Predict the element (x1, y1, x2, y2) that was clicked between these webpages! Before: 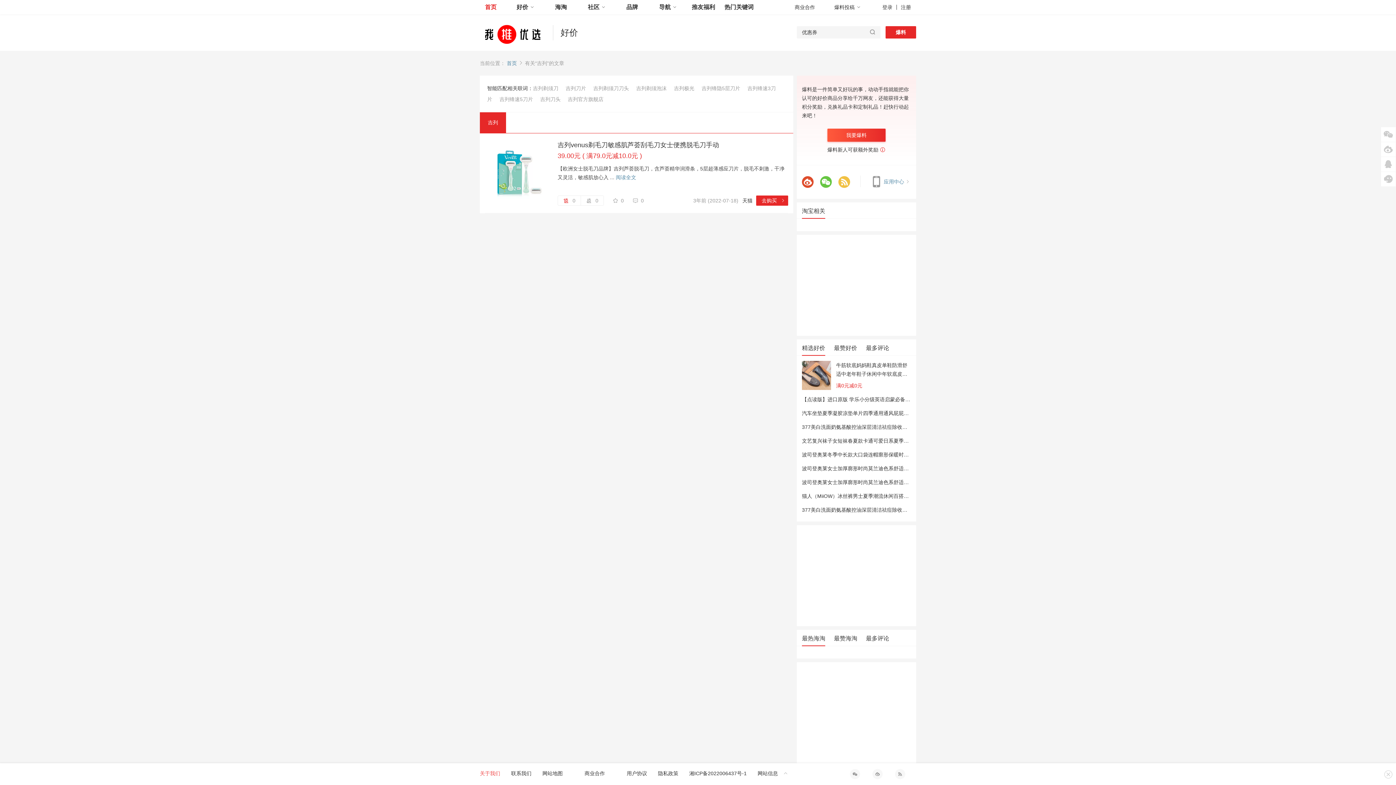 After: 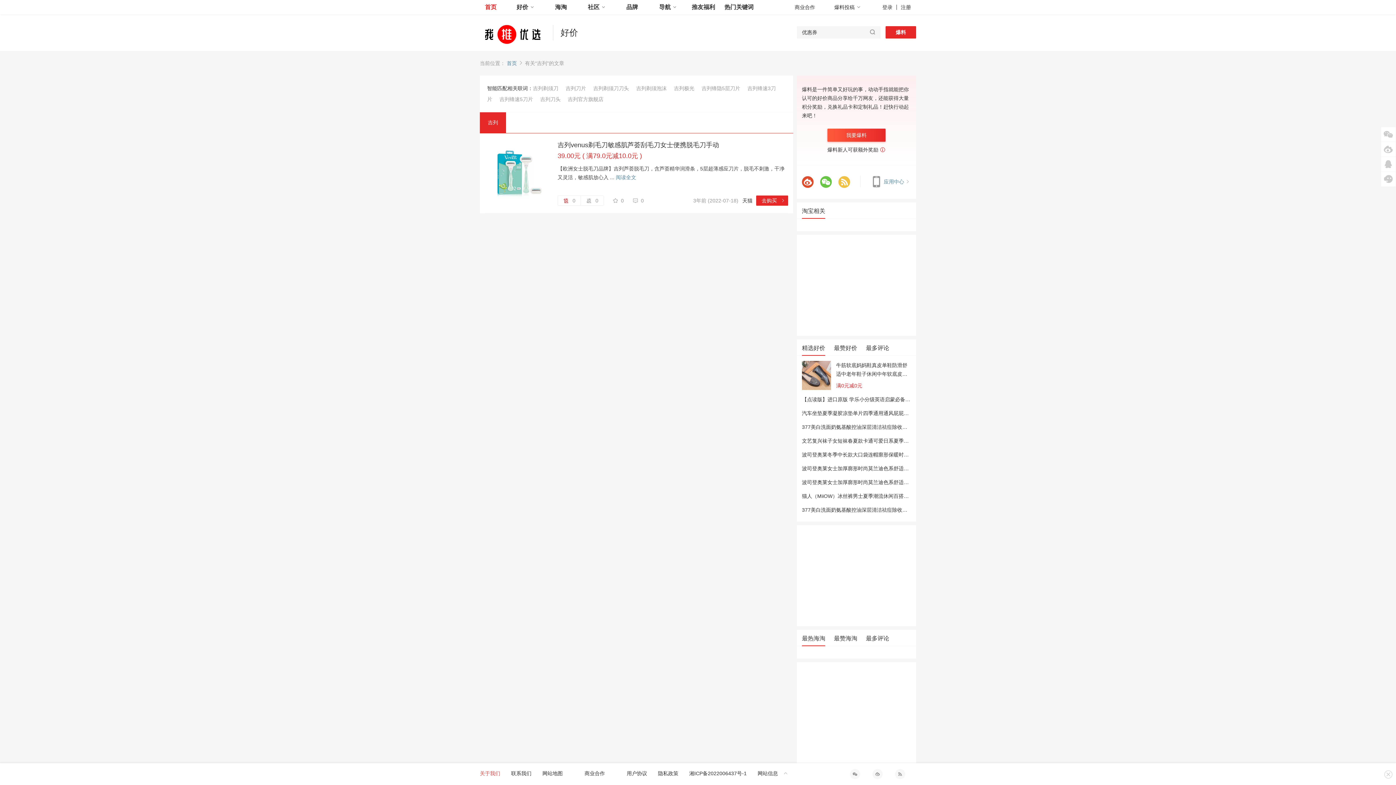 Action: bbox: (626, 770, 647, 776) label: 用户协议